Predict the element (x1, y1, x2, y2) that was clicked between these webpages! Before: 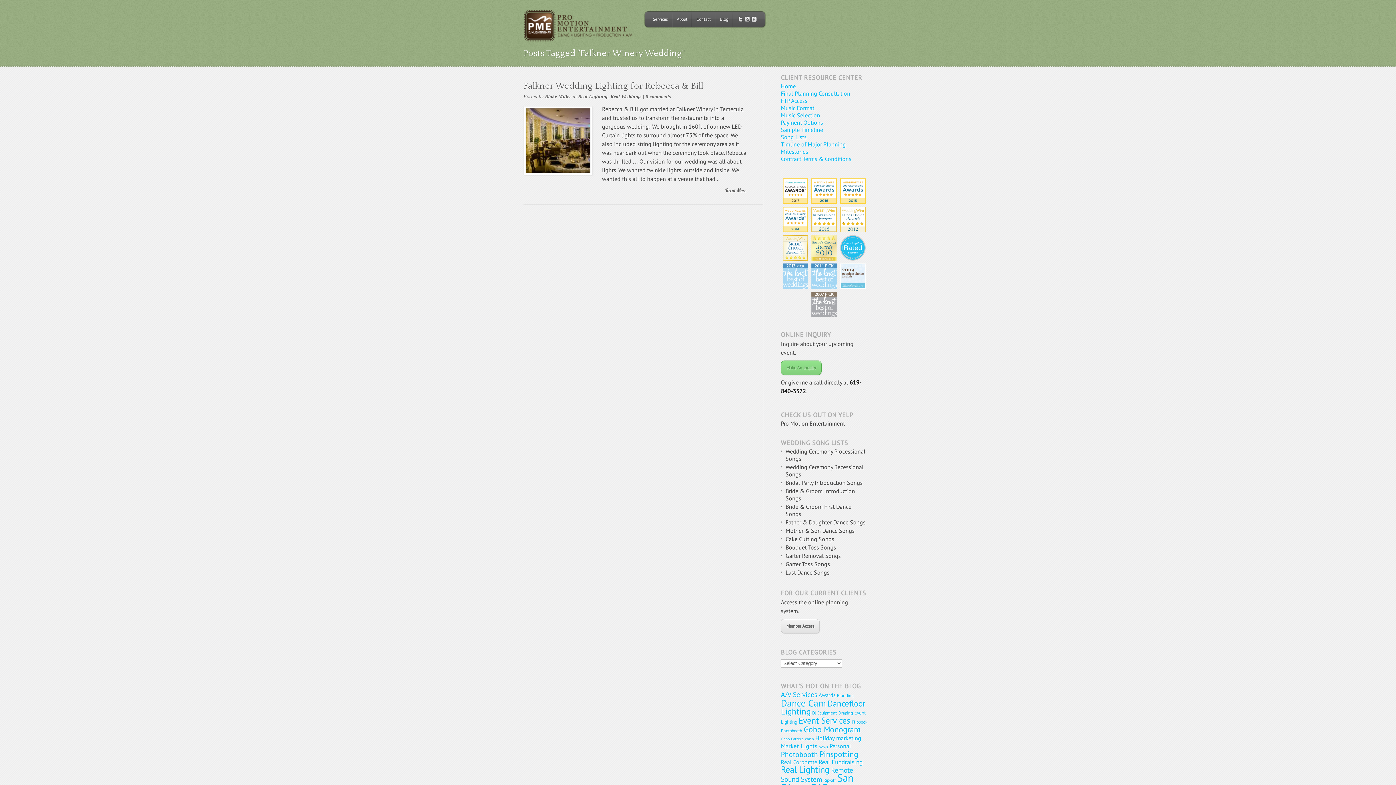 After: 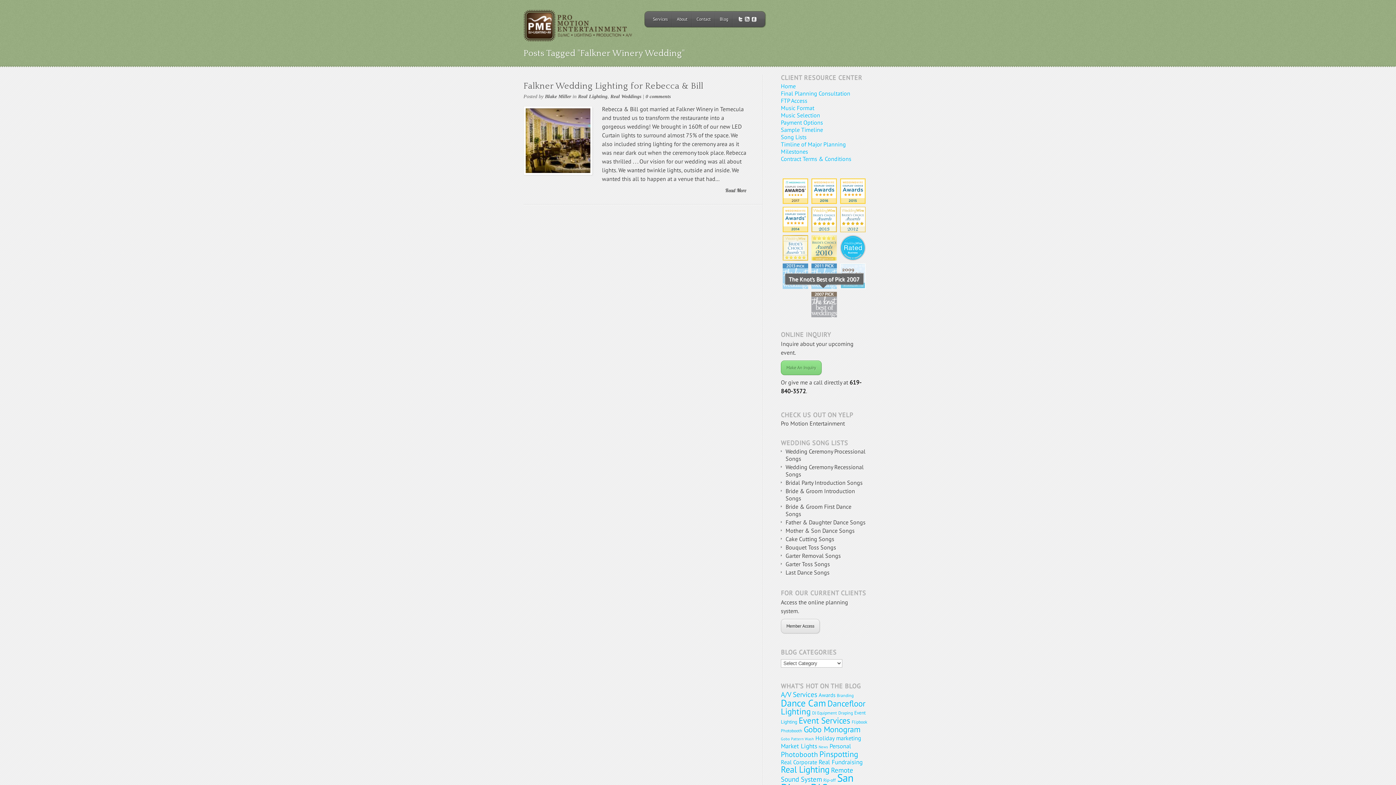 Action: bbox: (811, 291, 837, 317)